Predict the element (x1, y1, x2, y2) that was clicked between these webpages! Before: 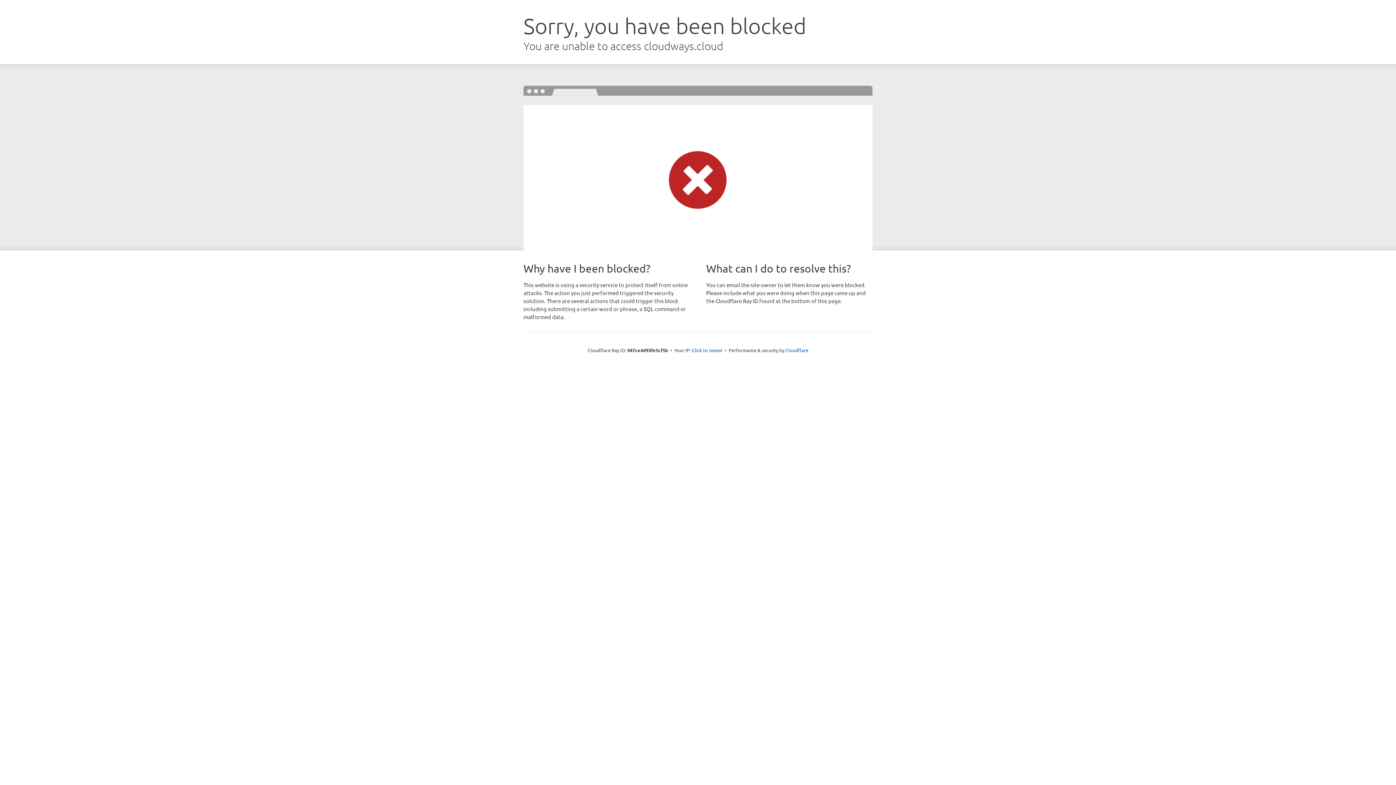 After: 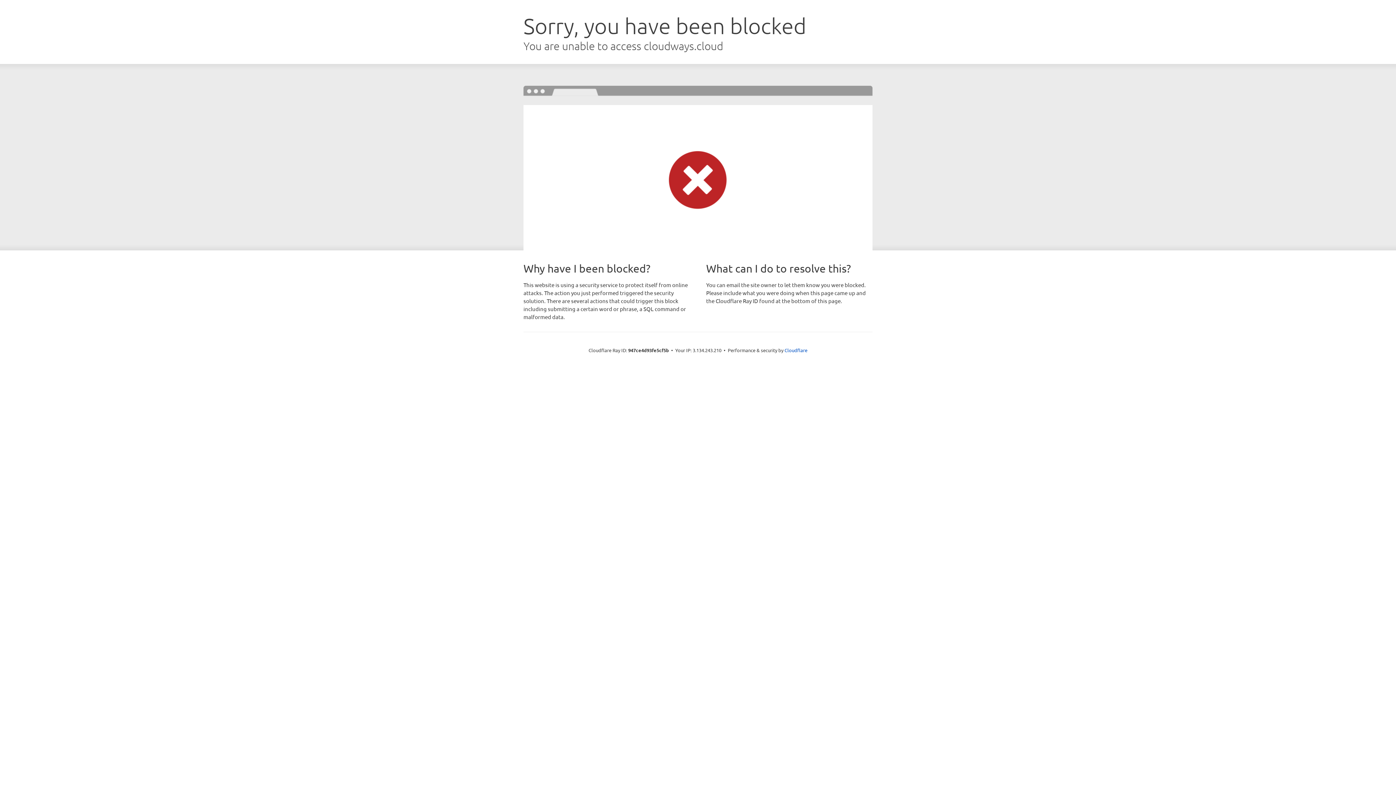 Action: bbox: (692, 346, 722, 353) label: Click to reveal